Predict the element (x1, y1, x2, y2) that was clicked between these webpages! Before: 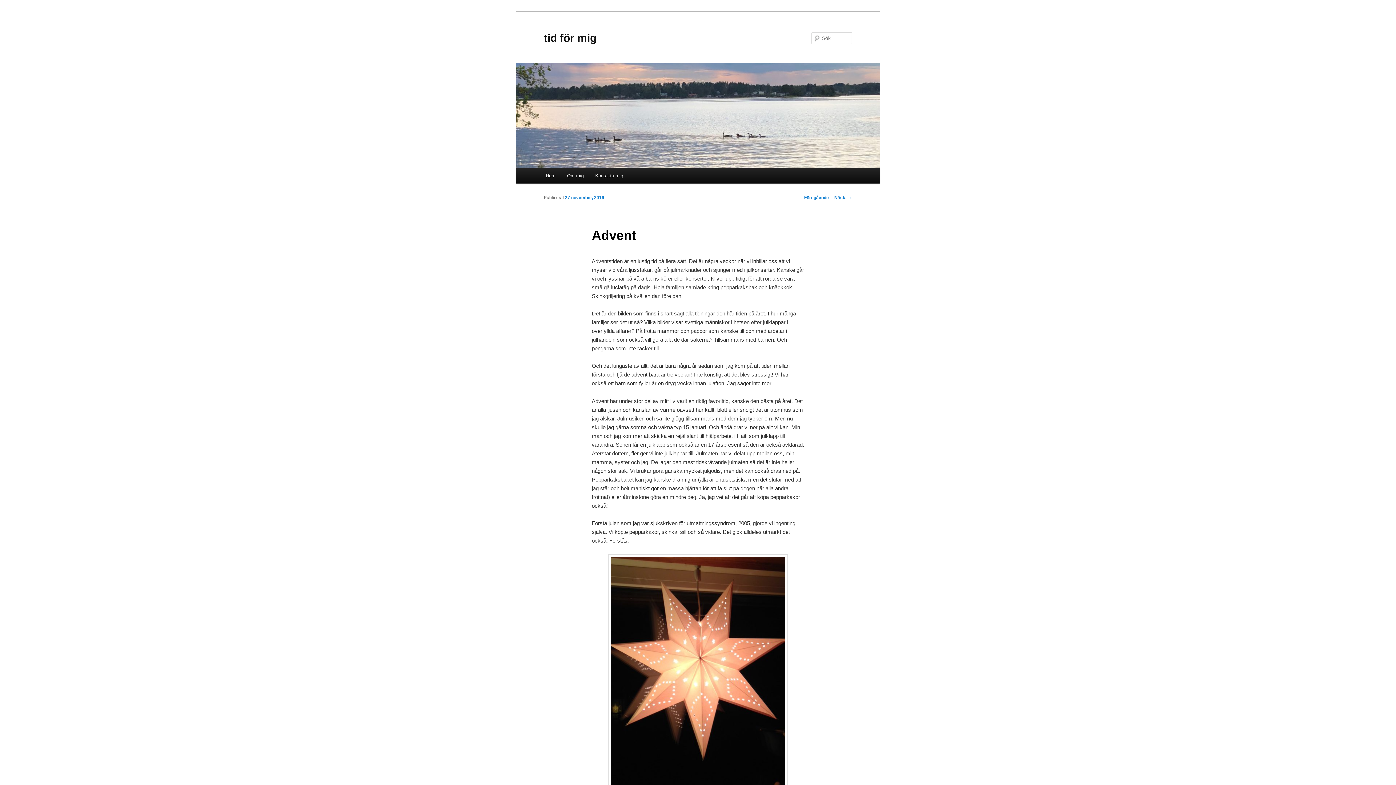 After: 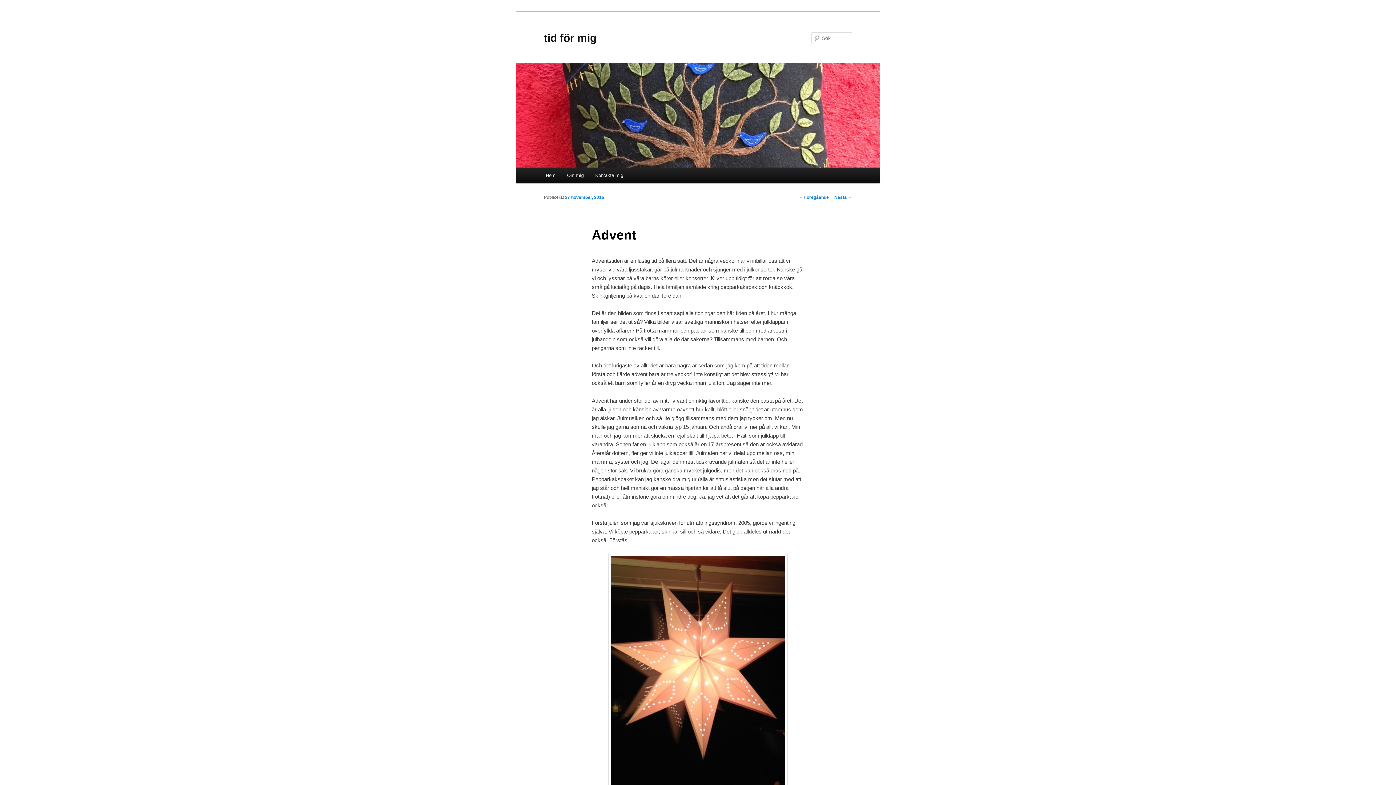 Action: bbox: (565, 195, 604, 200) label: 27 november, 2016